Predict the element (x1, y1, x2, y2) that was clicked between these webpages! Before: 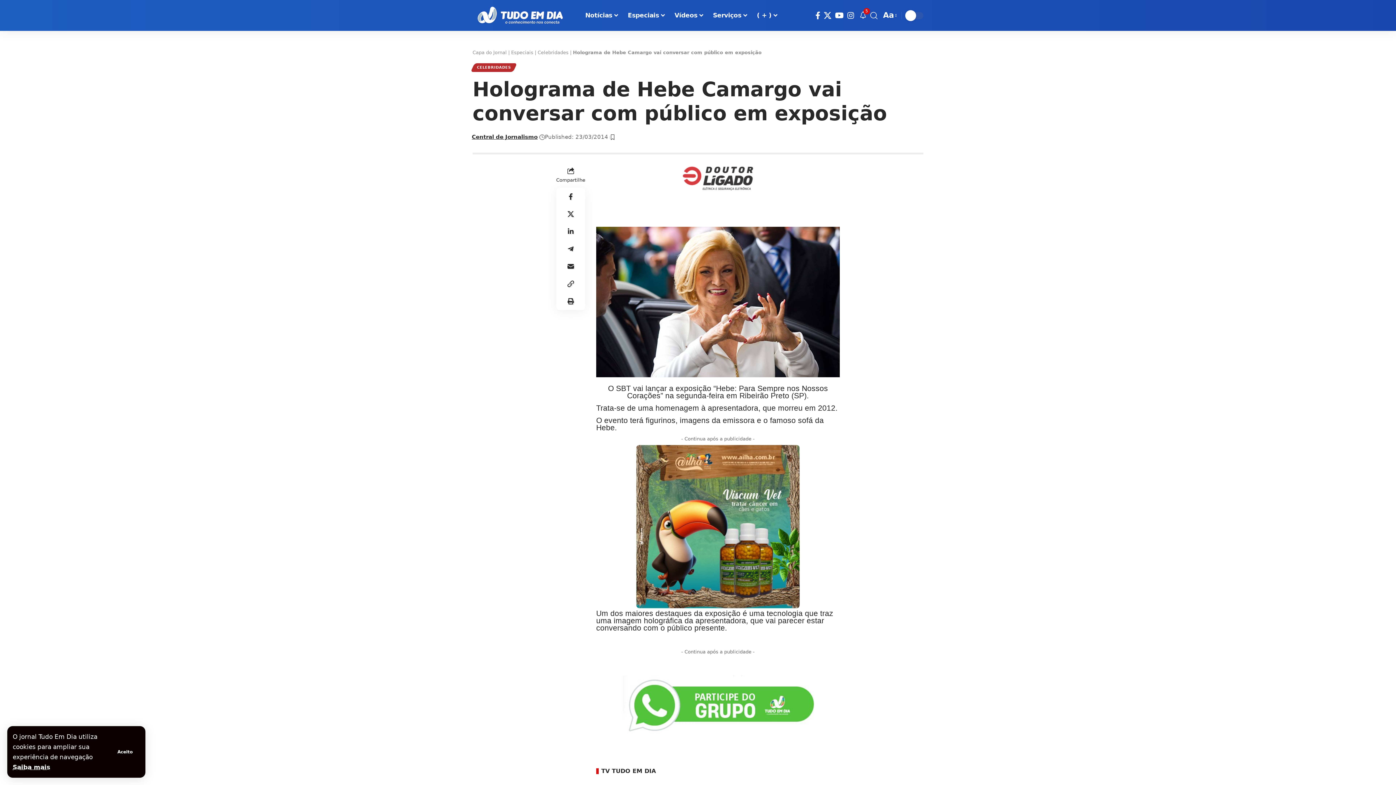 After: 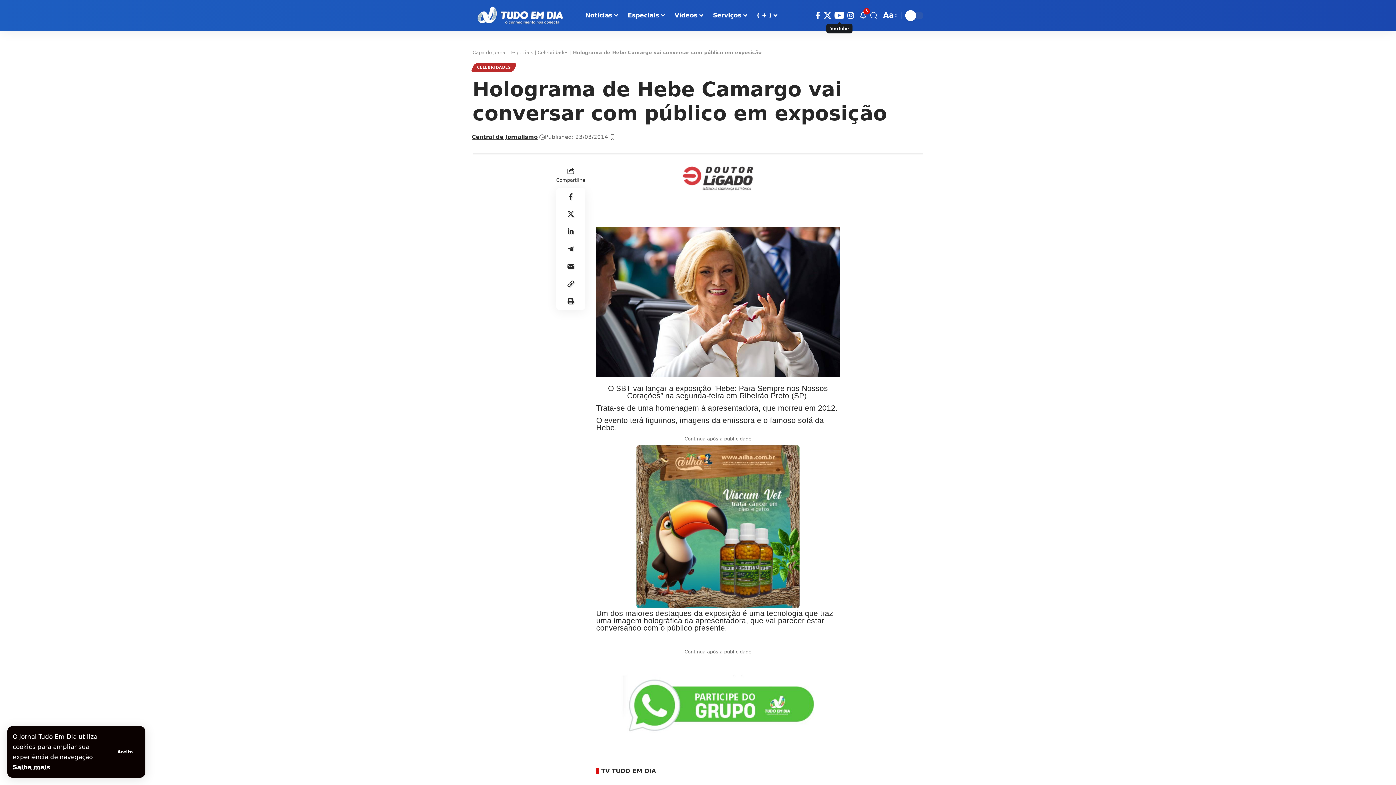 Action: label: YouTube bbox: (833, 9, 845, 21)